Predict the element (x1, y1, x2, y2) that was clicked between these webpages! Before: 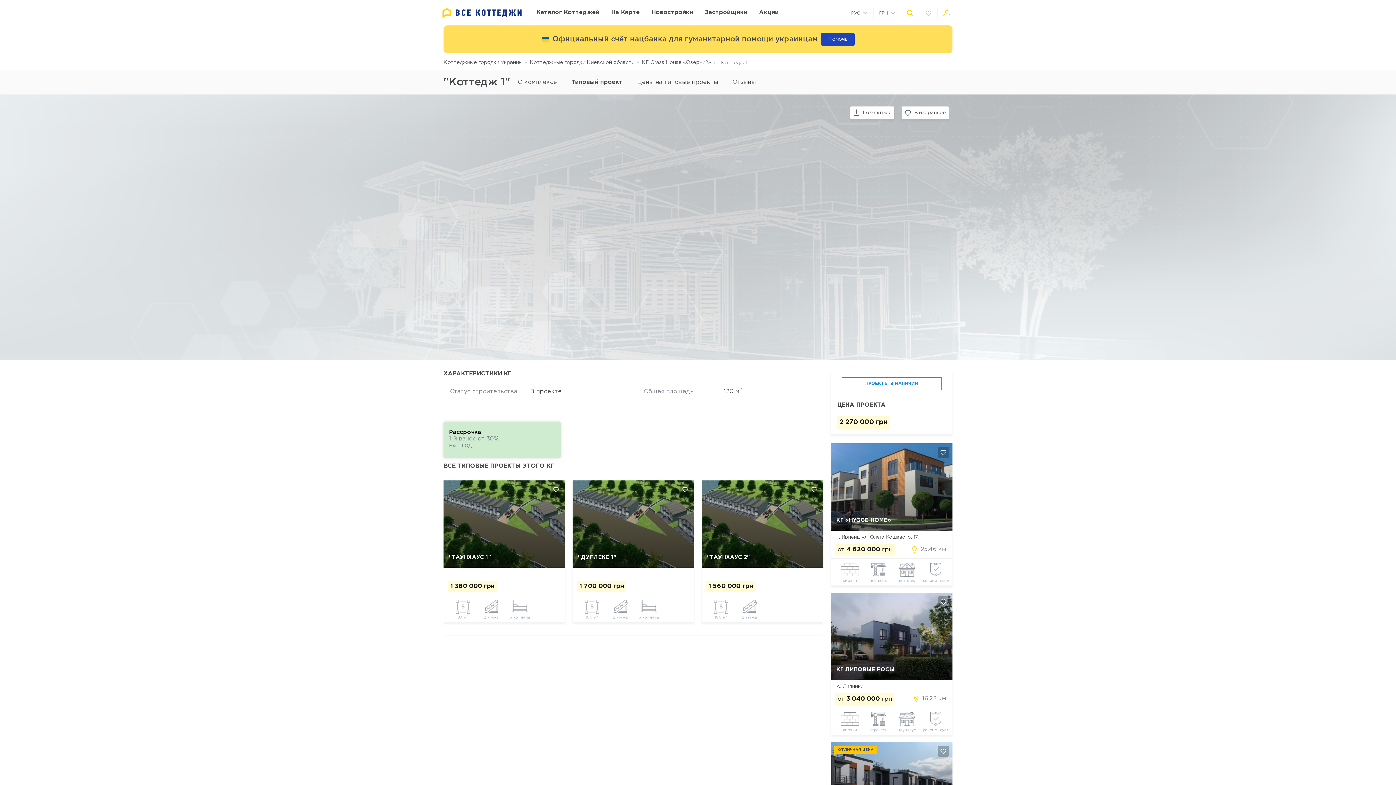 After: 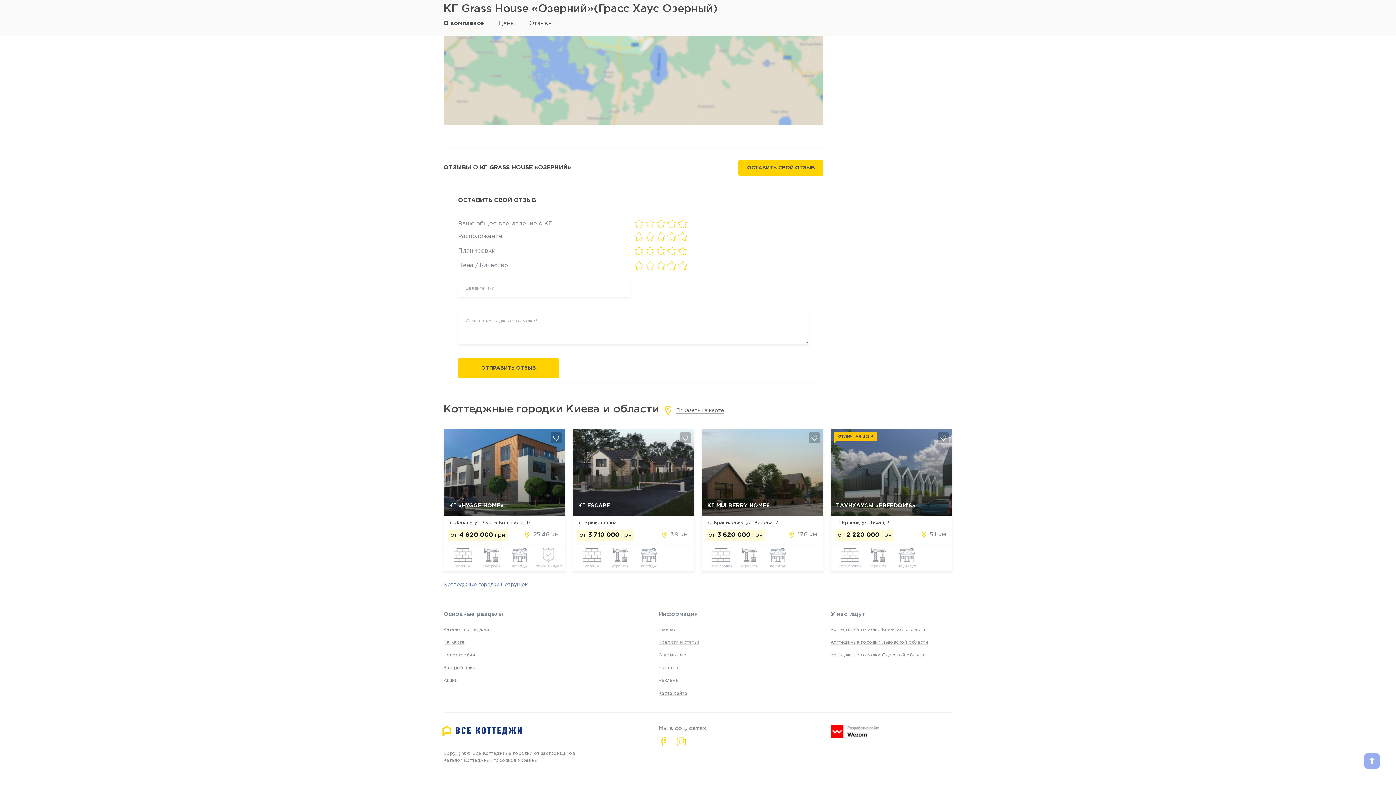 Action: label: Отзывы bbox: (732, 77, 756, 87)